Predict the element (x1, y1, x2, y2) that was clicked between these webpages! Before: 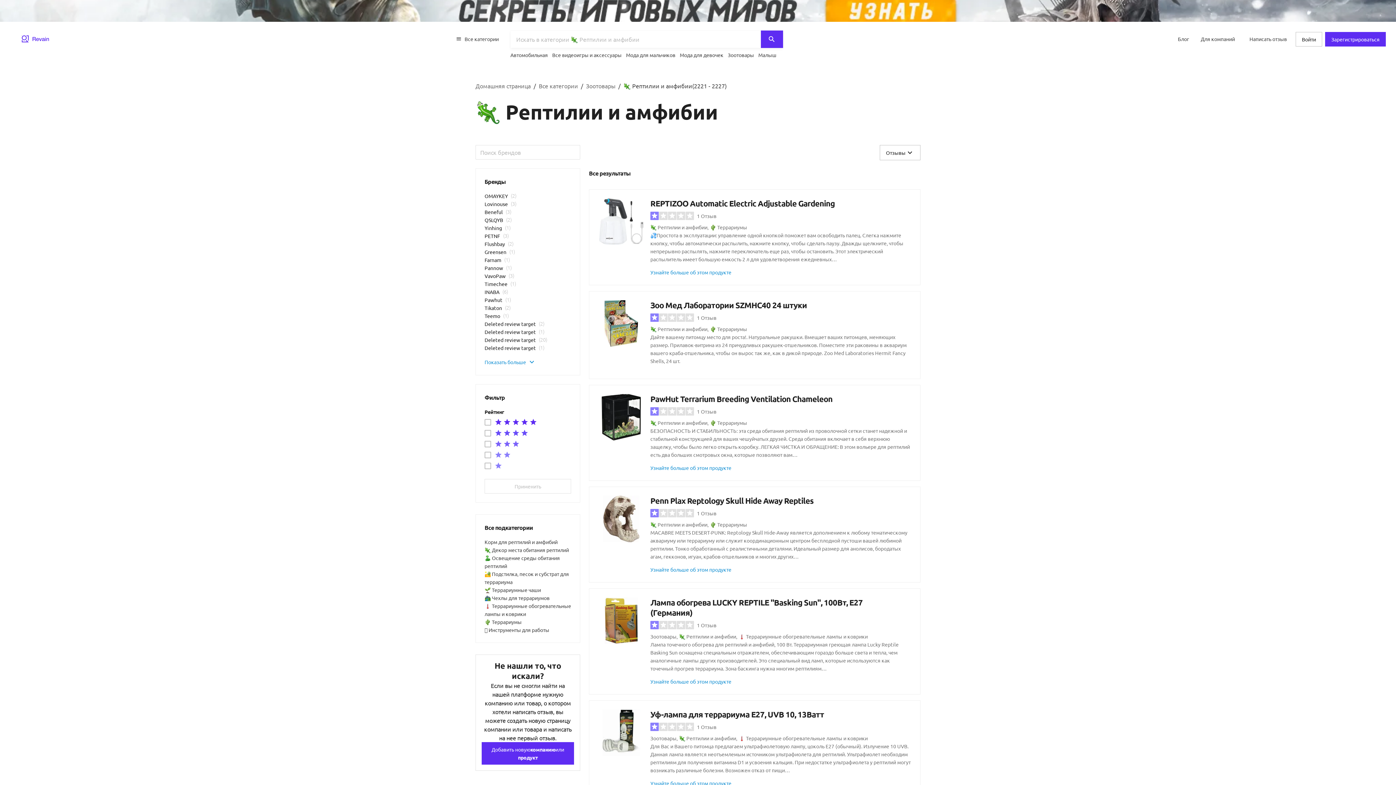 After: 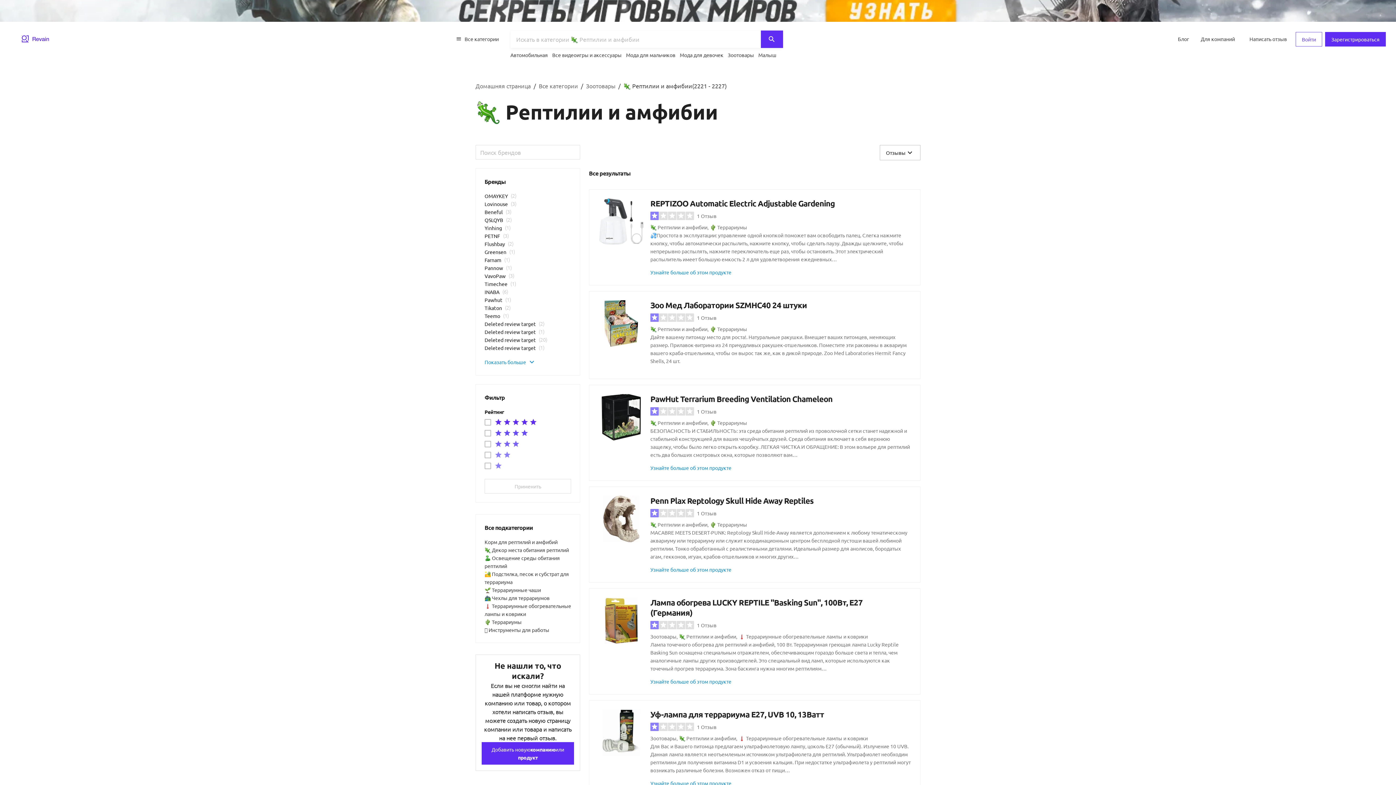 Action: bbox: (1296, 32, 1322, 46) label: Войти